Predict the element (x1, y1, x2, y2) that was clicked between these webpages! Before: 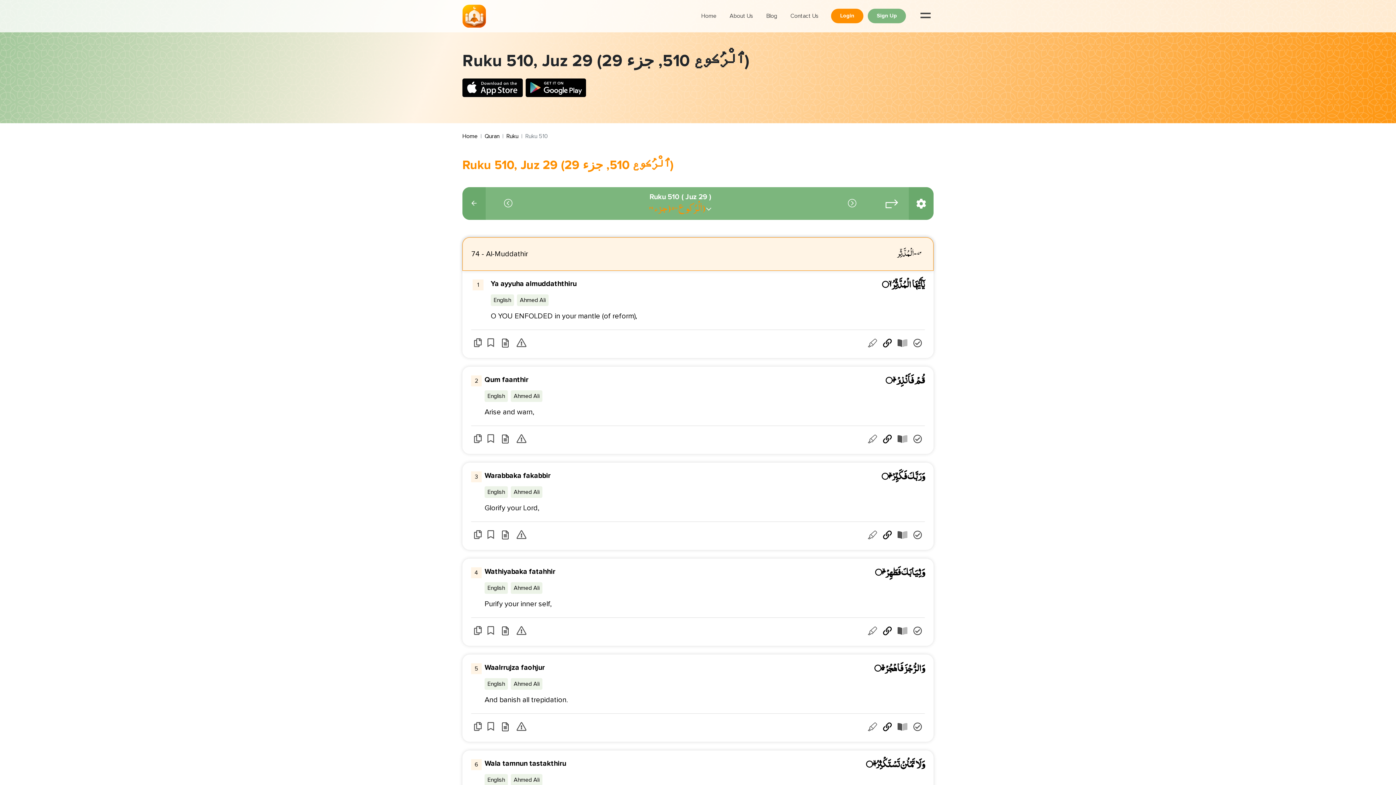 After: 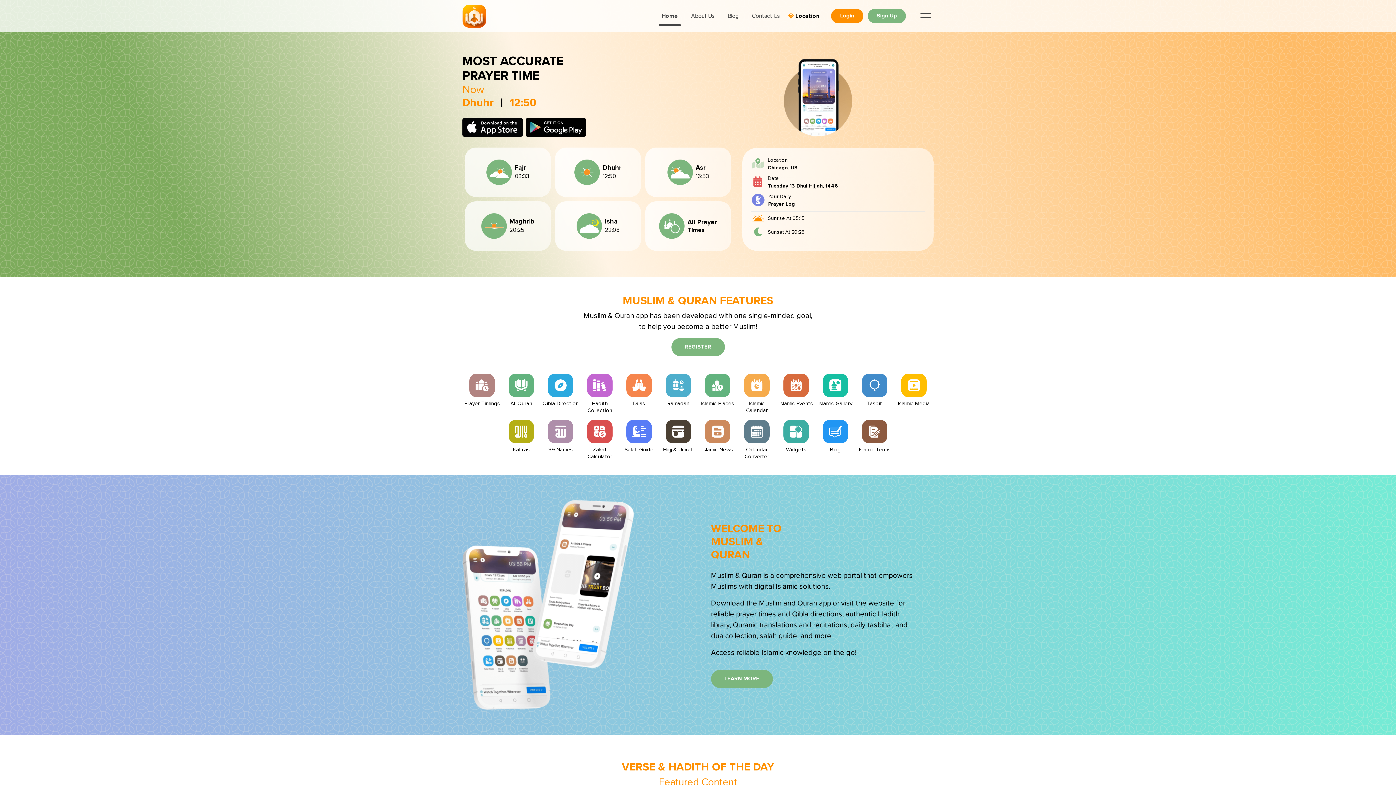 Action: bbox: (698, 8, 719, 23) label: Home